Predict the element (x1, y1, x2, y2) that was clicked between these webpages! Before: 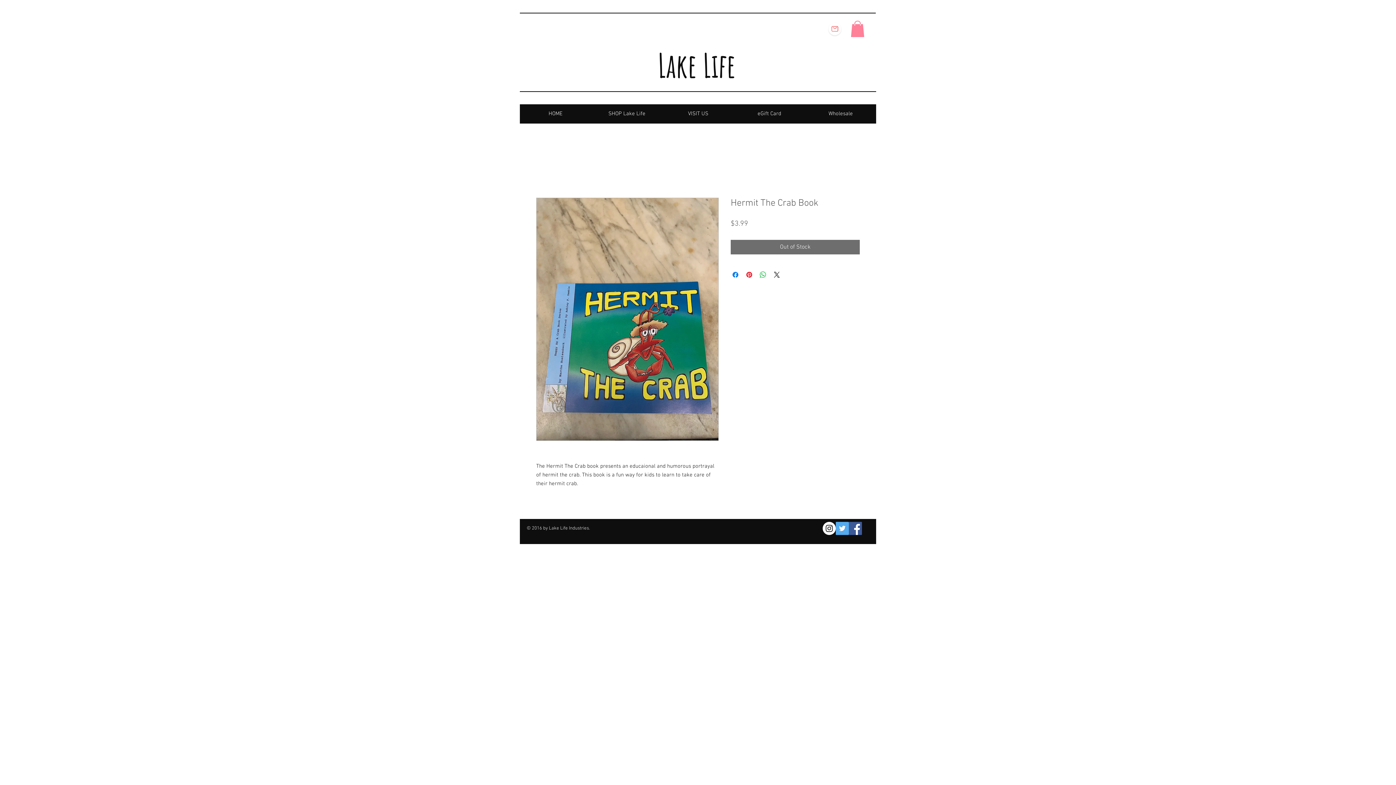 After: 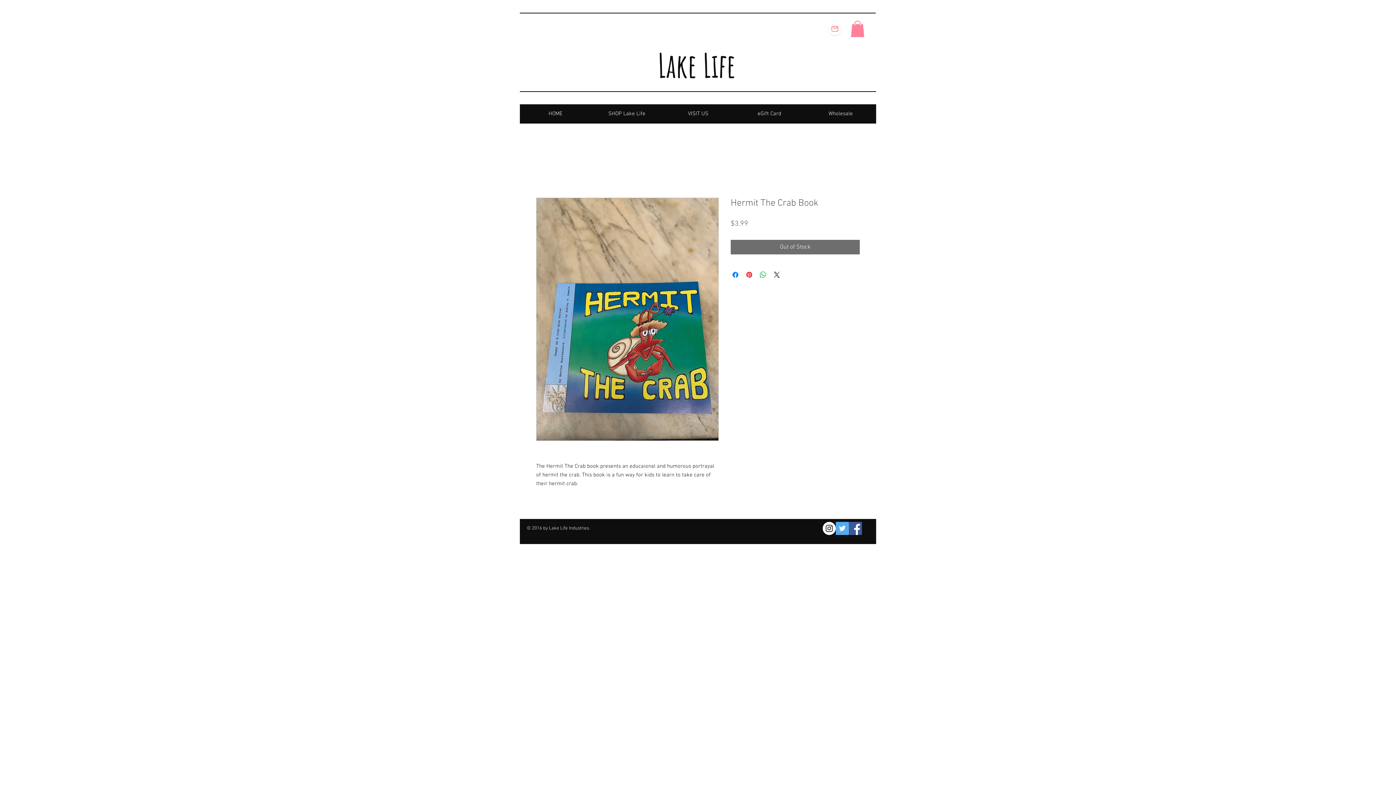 Action: bbox: (836, 522, 849, 535) label: Twitter Social Icon